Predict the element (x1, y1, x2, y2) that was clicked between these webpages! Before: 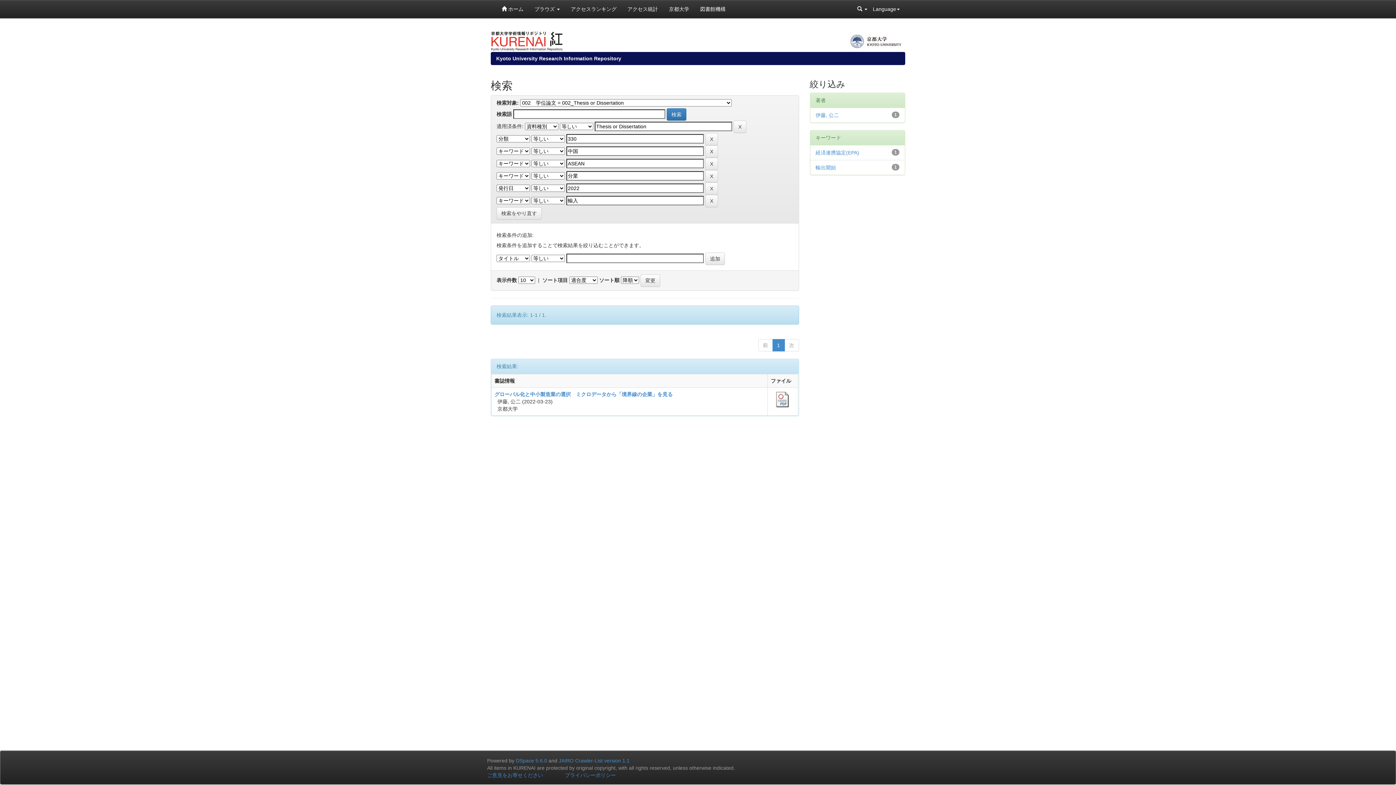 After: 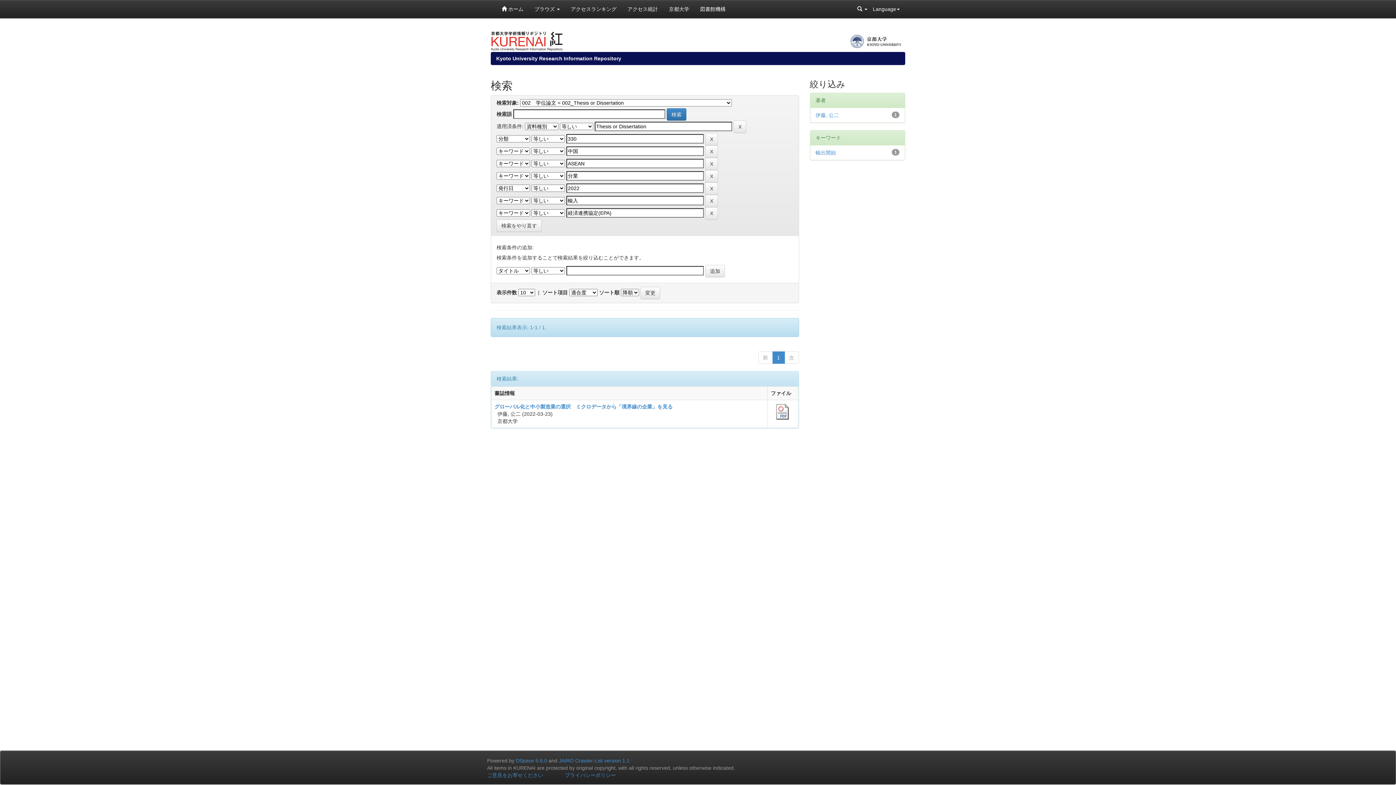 Action: bbox: (815, 149, 859, 155) label: 経済連携協定(EPA)